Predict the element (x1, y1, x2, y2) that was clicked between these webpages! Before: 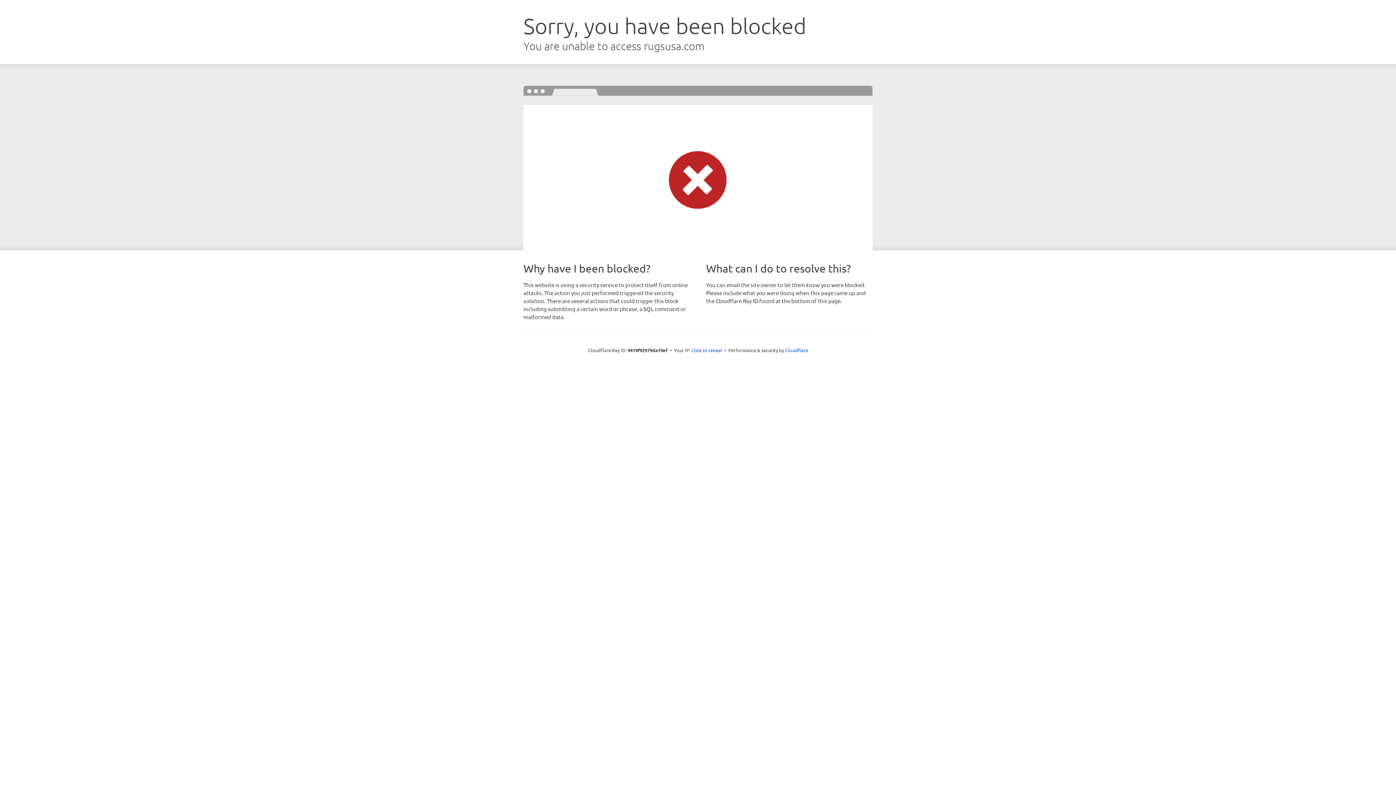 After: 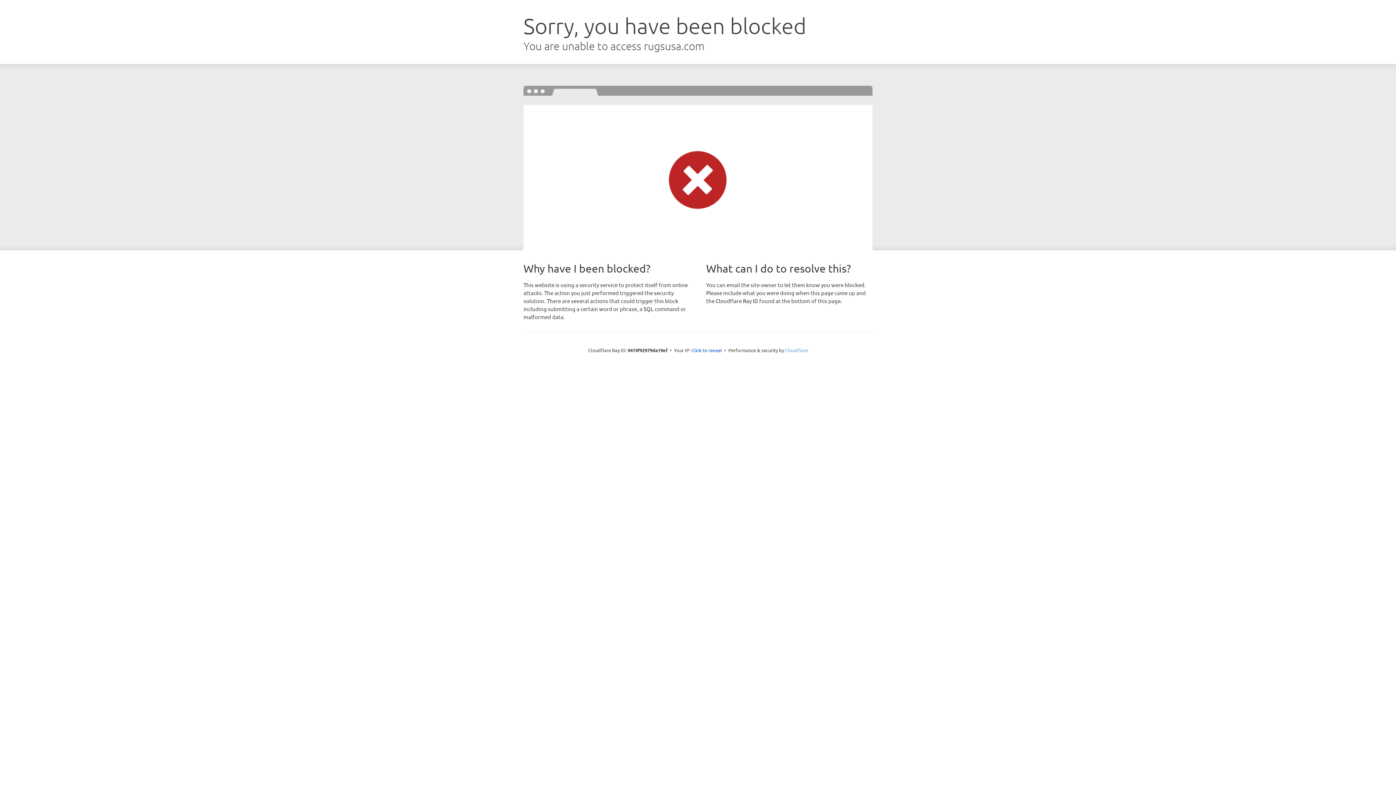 Action: label: Cloudflare bbox: (785, 347, 808, 353)